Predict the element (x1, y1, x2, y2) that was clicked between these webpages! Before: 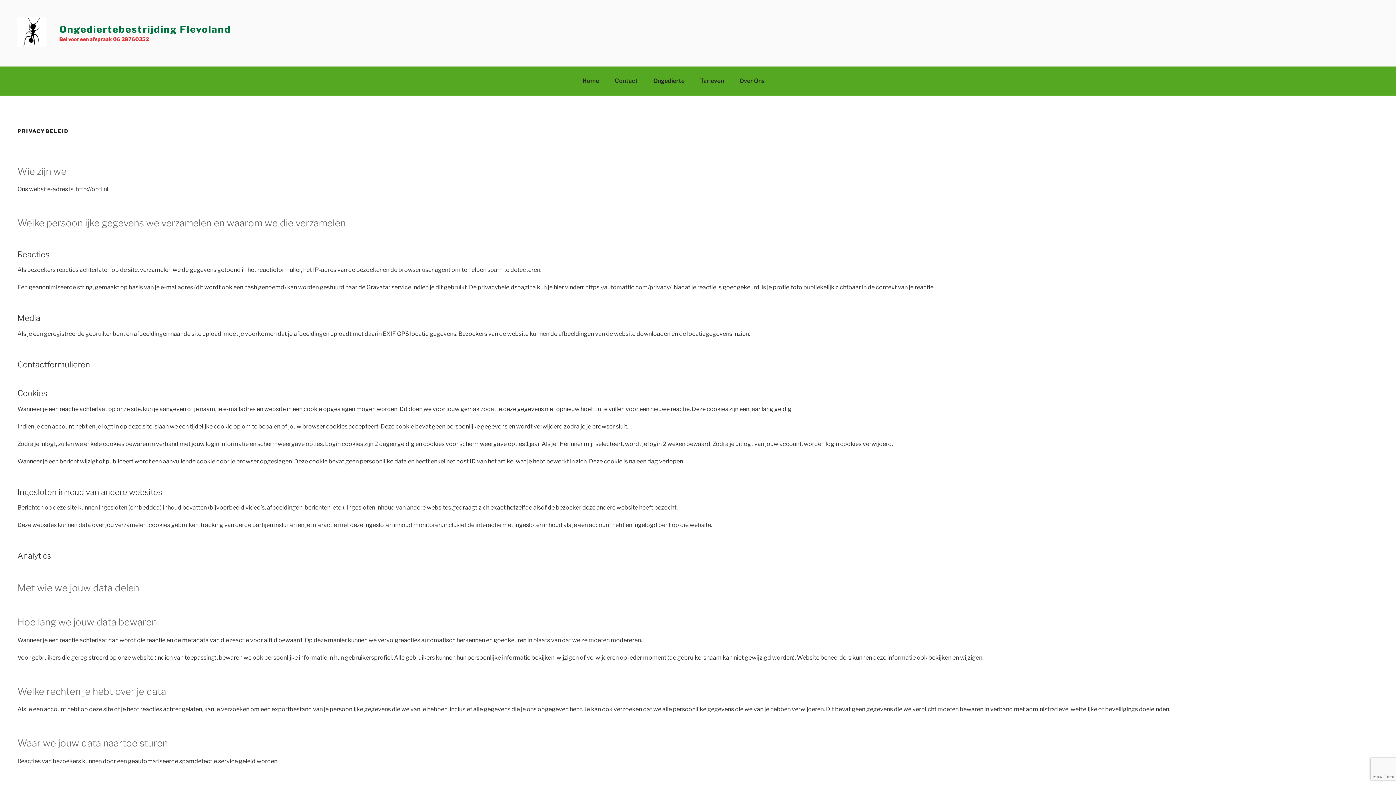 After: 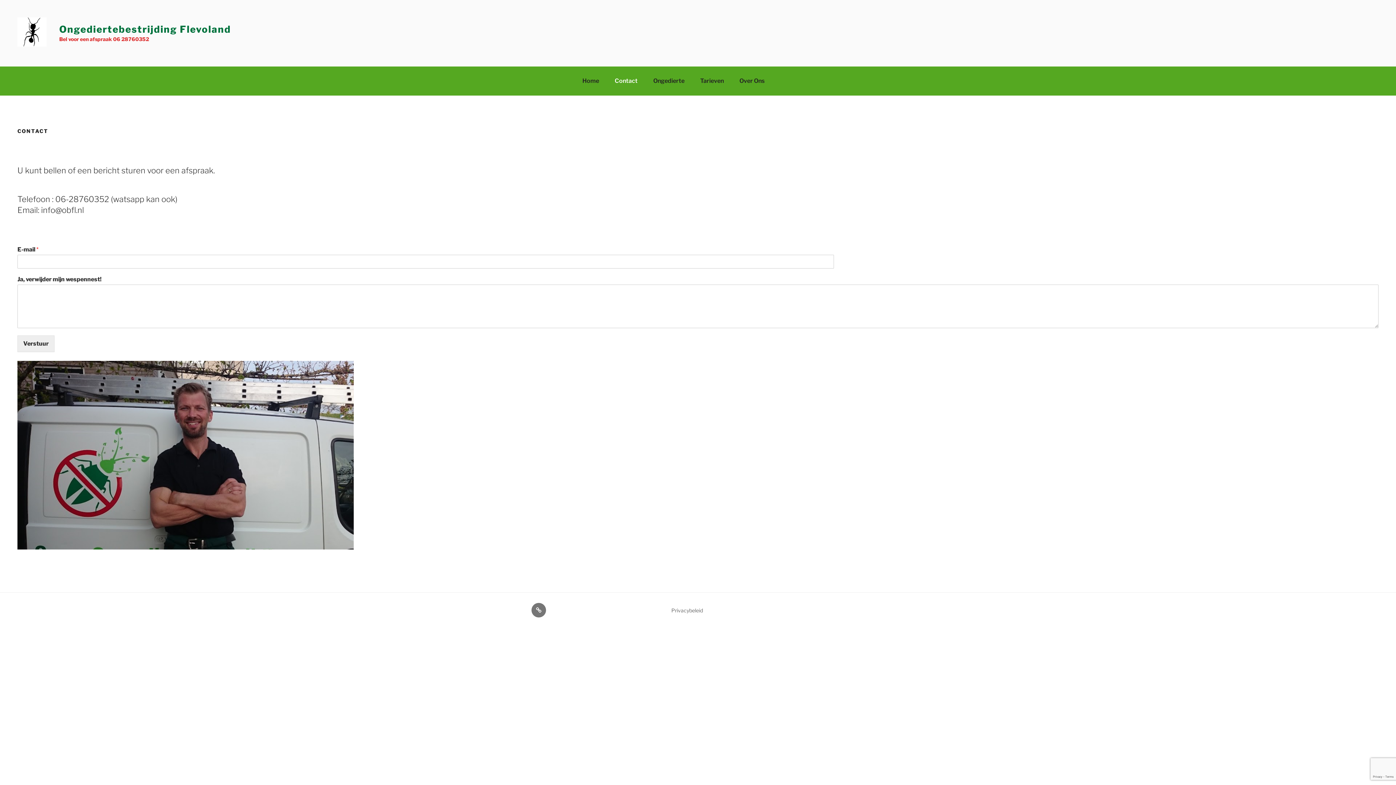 Action: bbox: (607, 70, 645, 91) label: Contact